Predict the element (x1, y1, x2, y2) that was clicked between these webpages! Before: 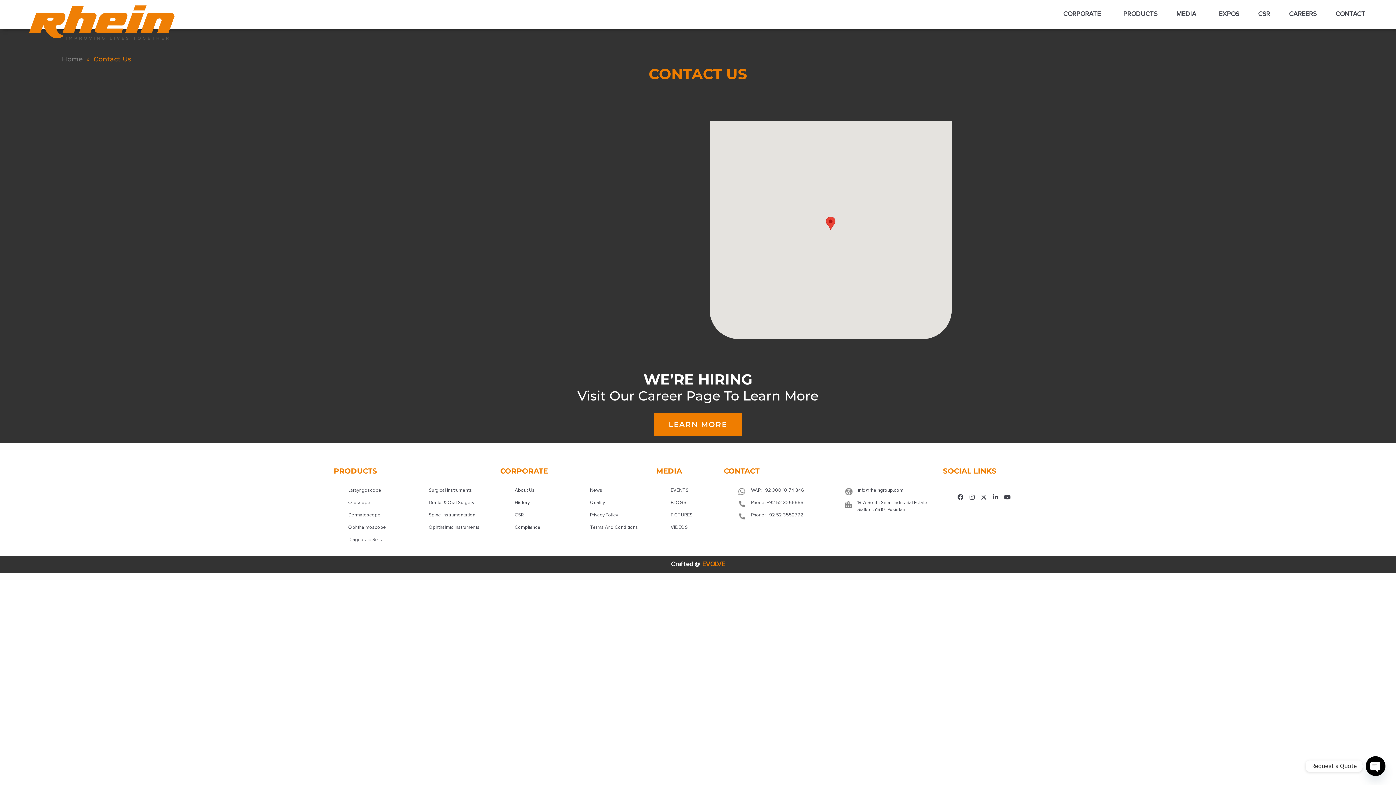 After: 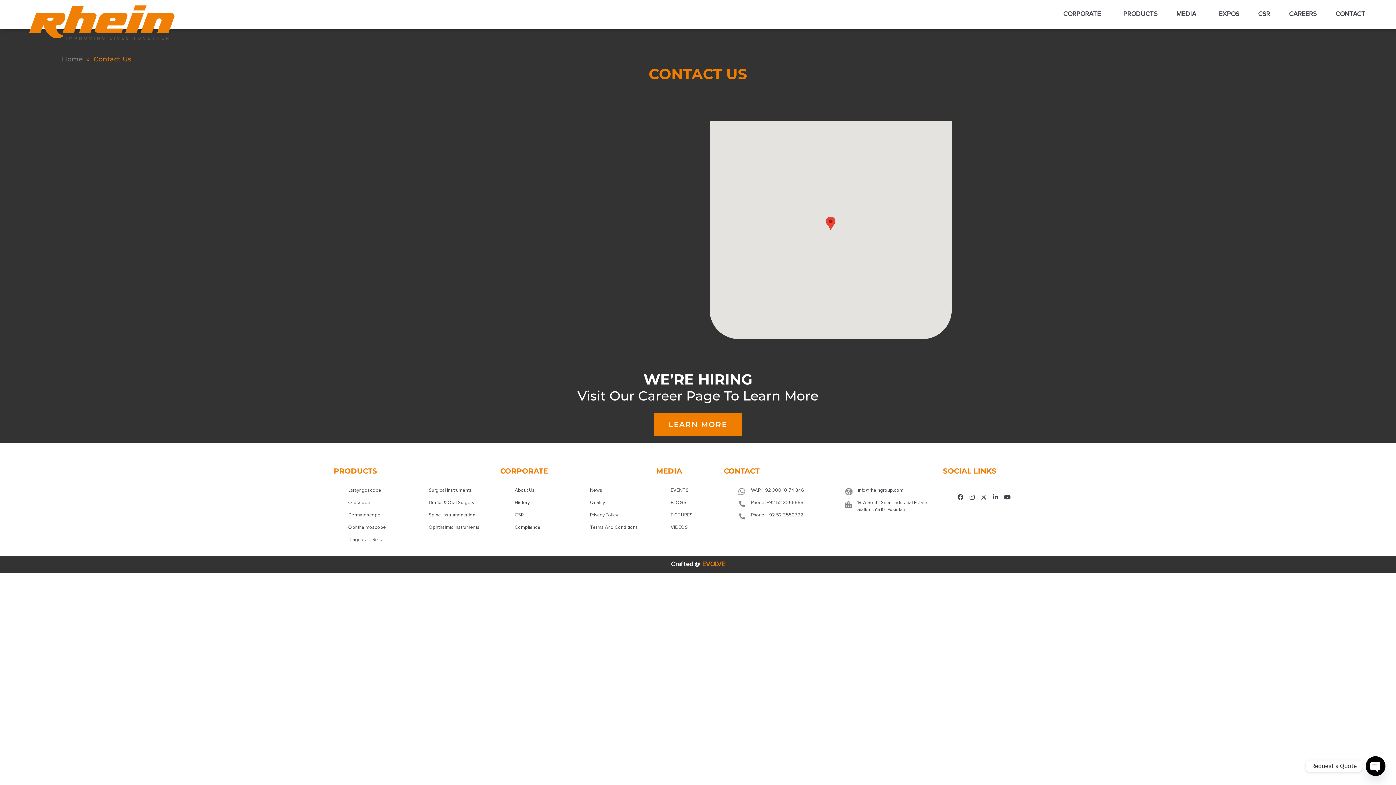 Action: bbox: (957, 487, 963, 500)